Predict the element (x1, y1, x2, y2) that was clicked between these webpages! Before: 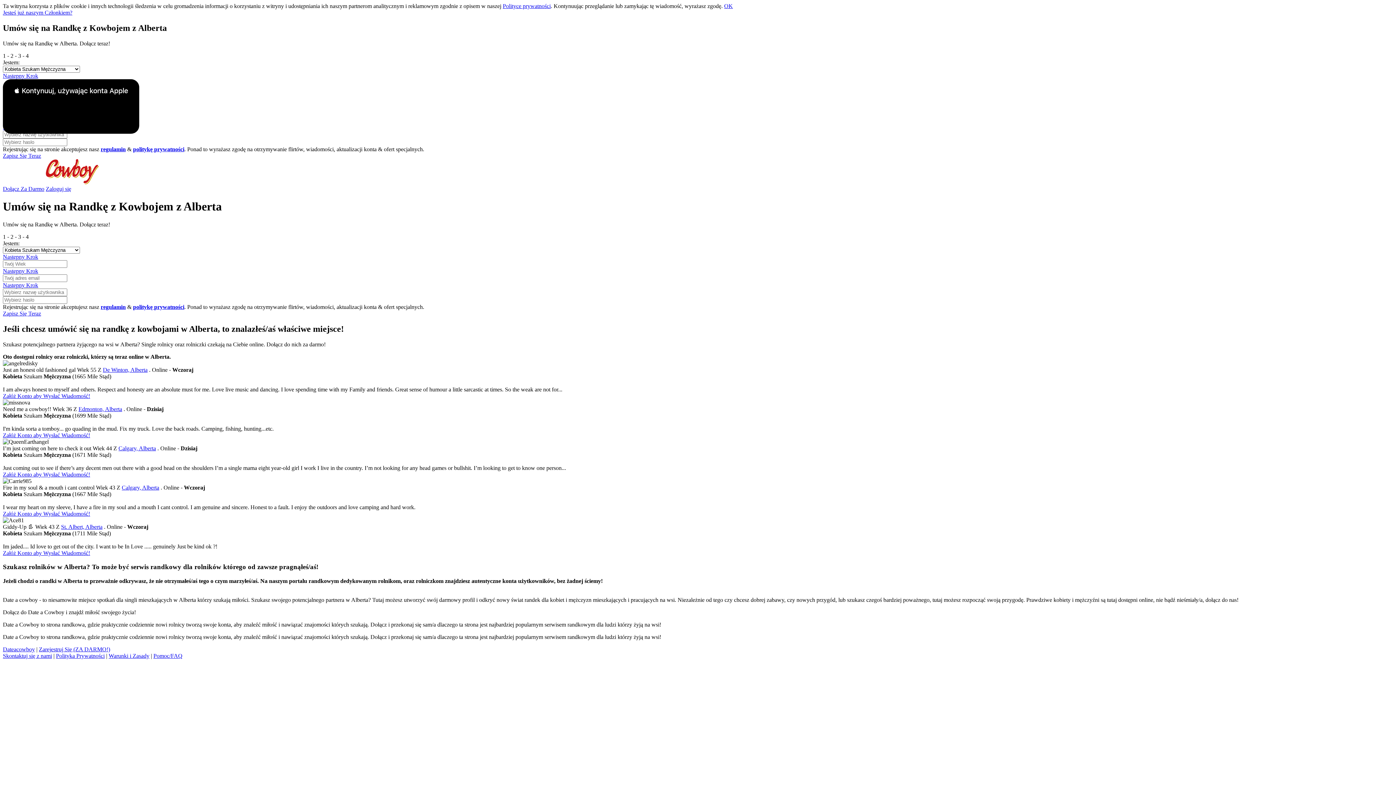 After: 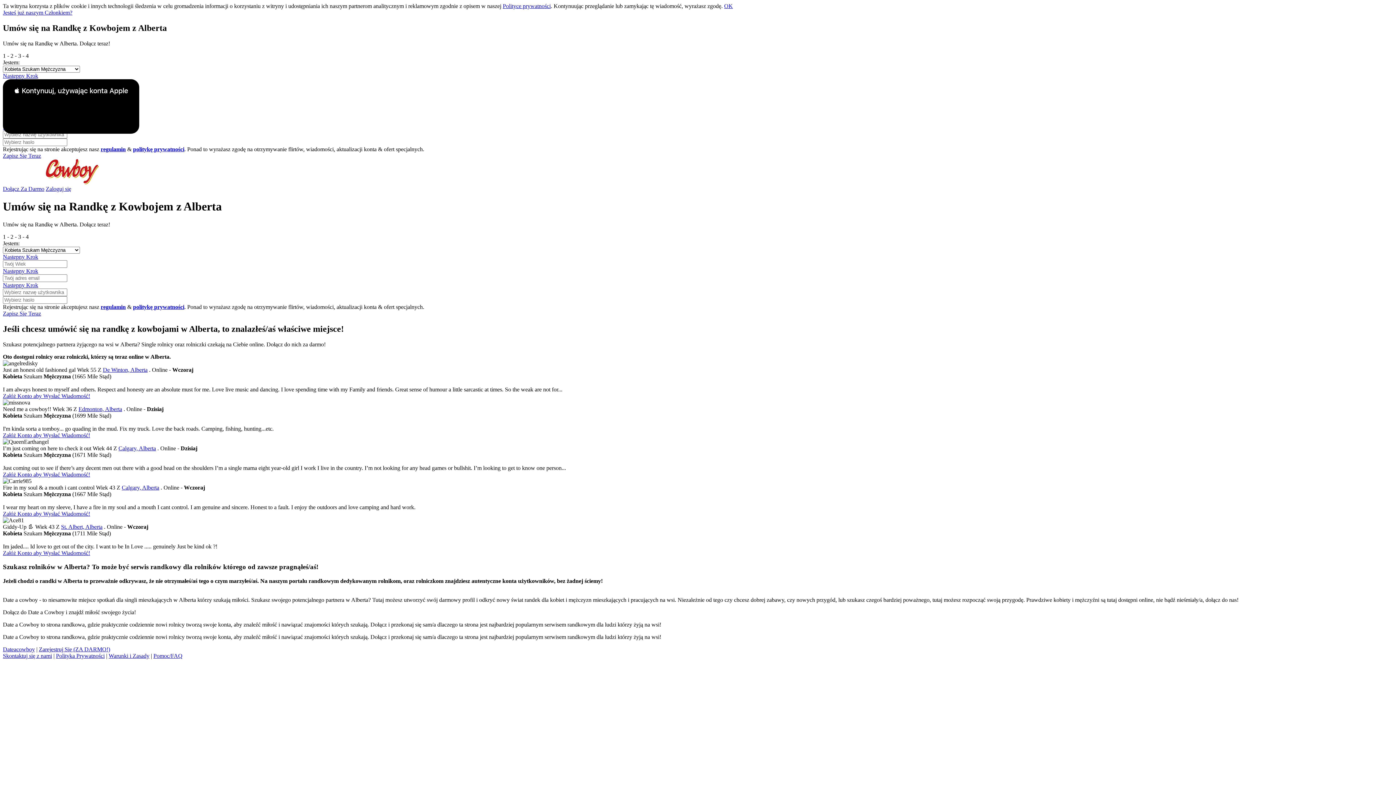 Action: bbox: (2, 152, 41, 158) label: Zapisz Się Teraz